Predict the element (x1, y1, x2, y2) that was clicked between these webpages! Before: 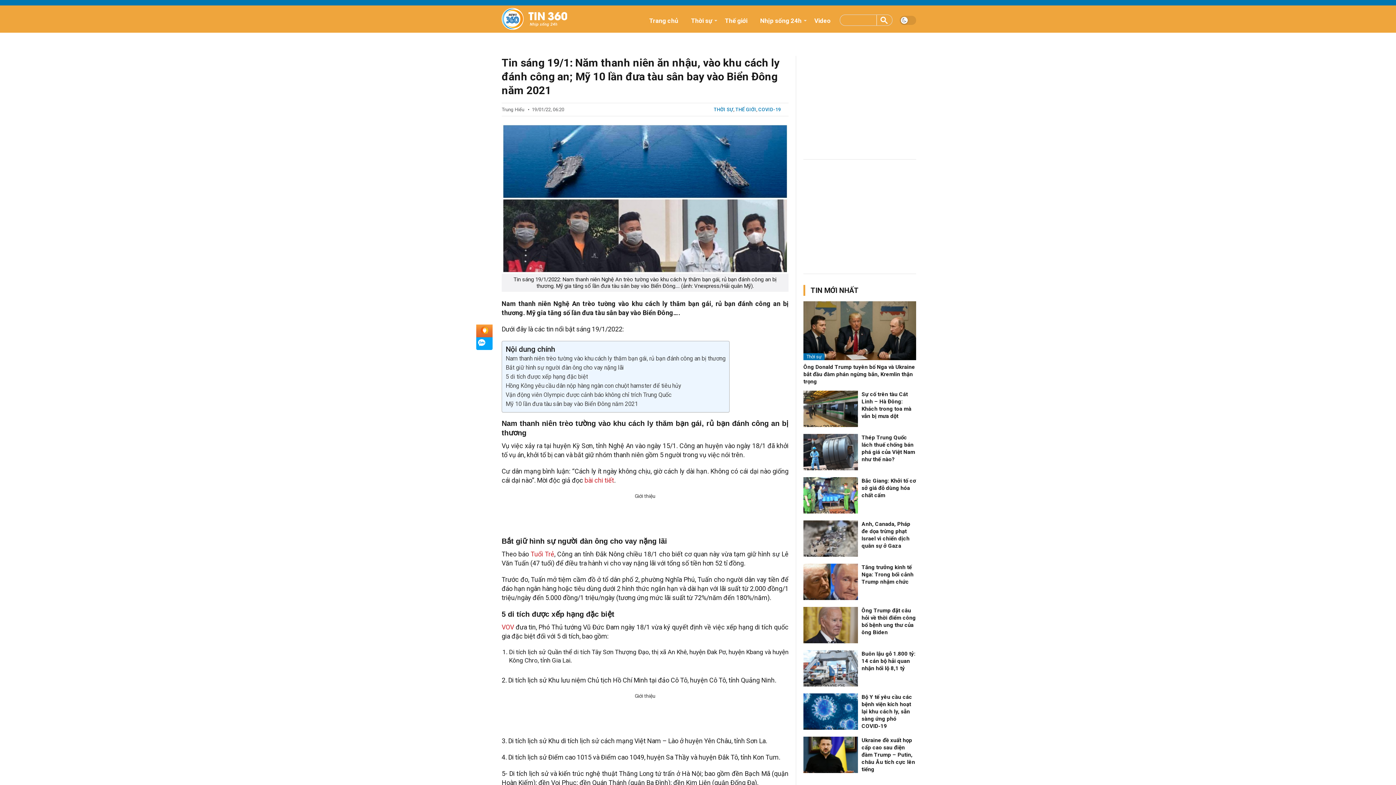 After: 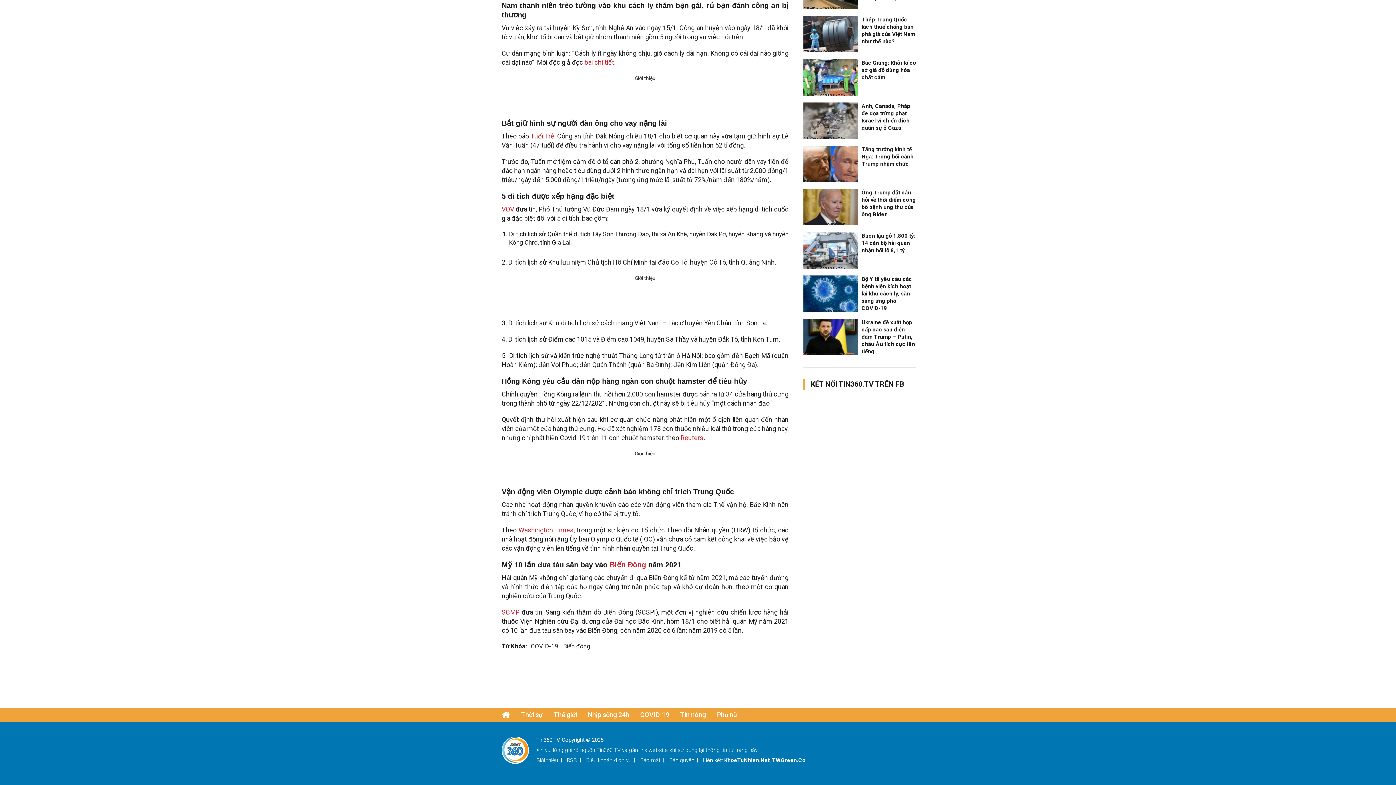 Action: label: Mỹ 10 lần đưa tàu sân bay vào Biển Đông năm 2021 bbox: (505, 400, 638, 407)